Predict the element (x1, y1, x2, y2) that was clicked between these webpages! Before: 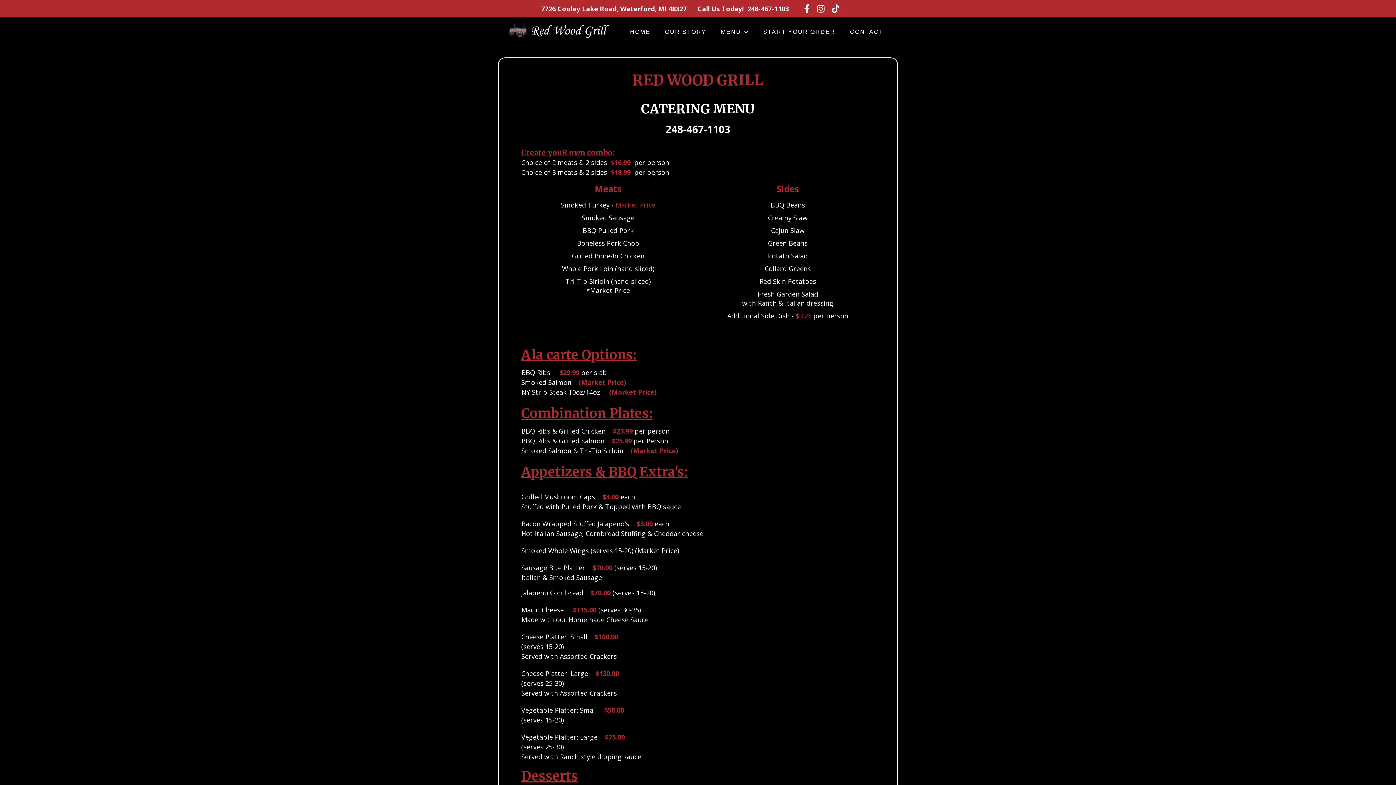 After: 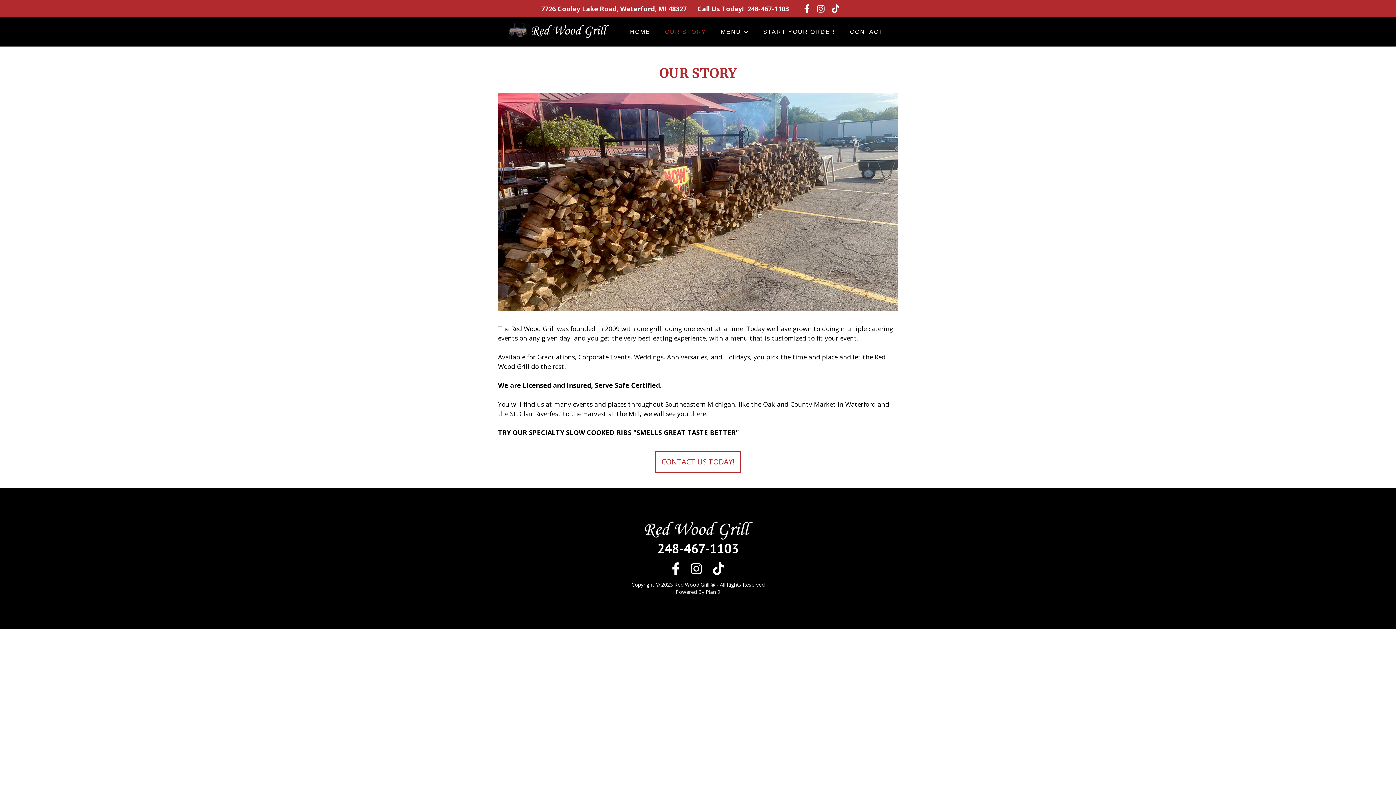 Action: bbox: (657, 21, 713, 42) label: OUR STORY